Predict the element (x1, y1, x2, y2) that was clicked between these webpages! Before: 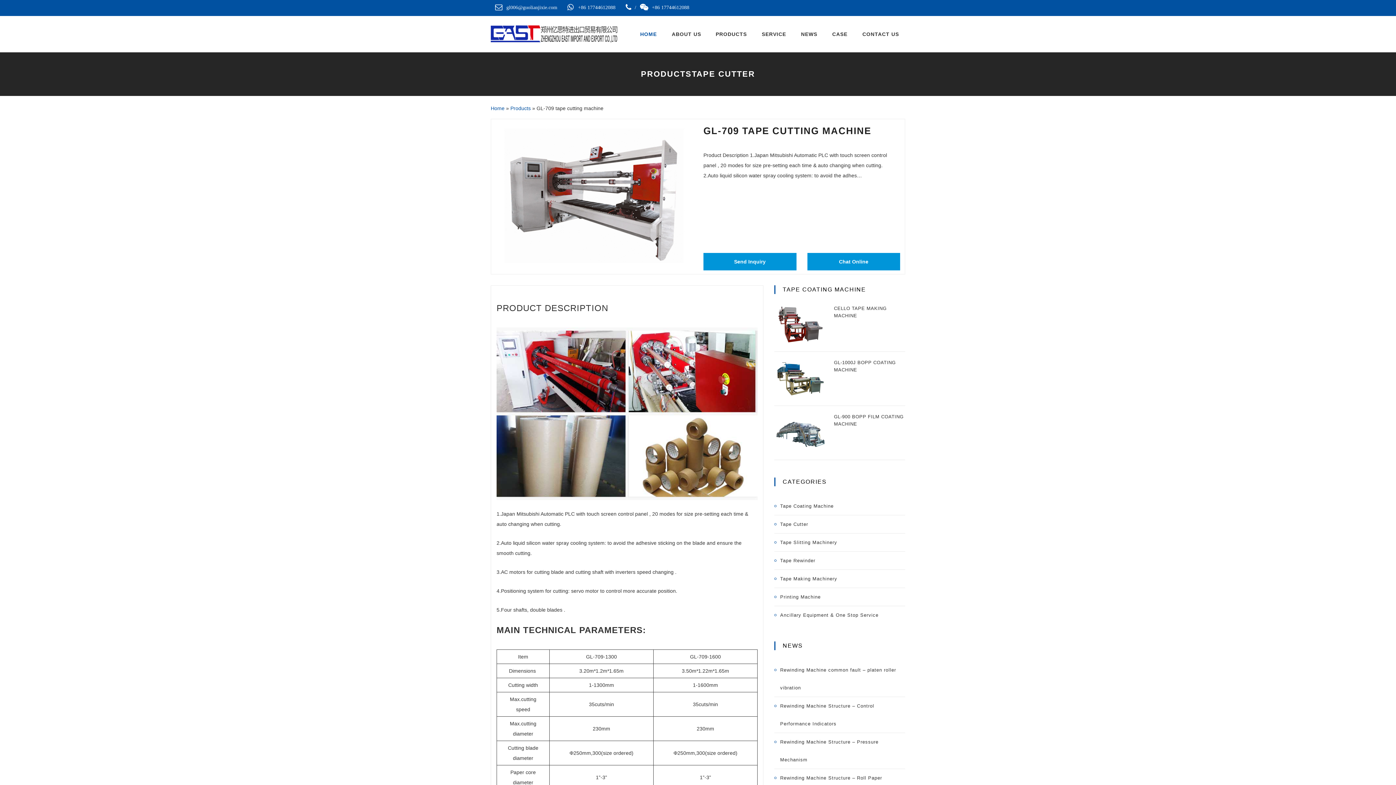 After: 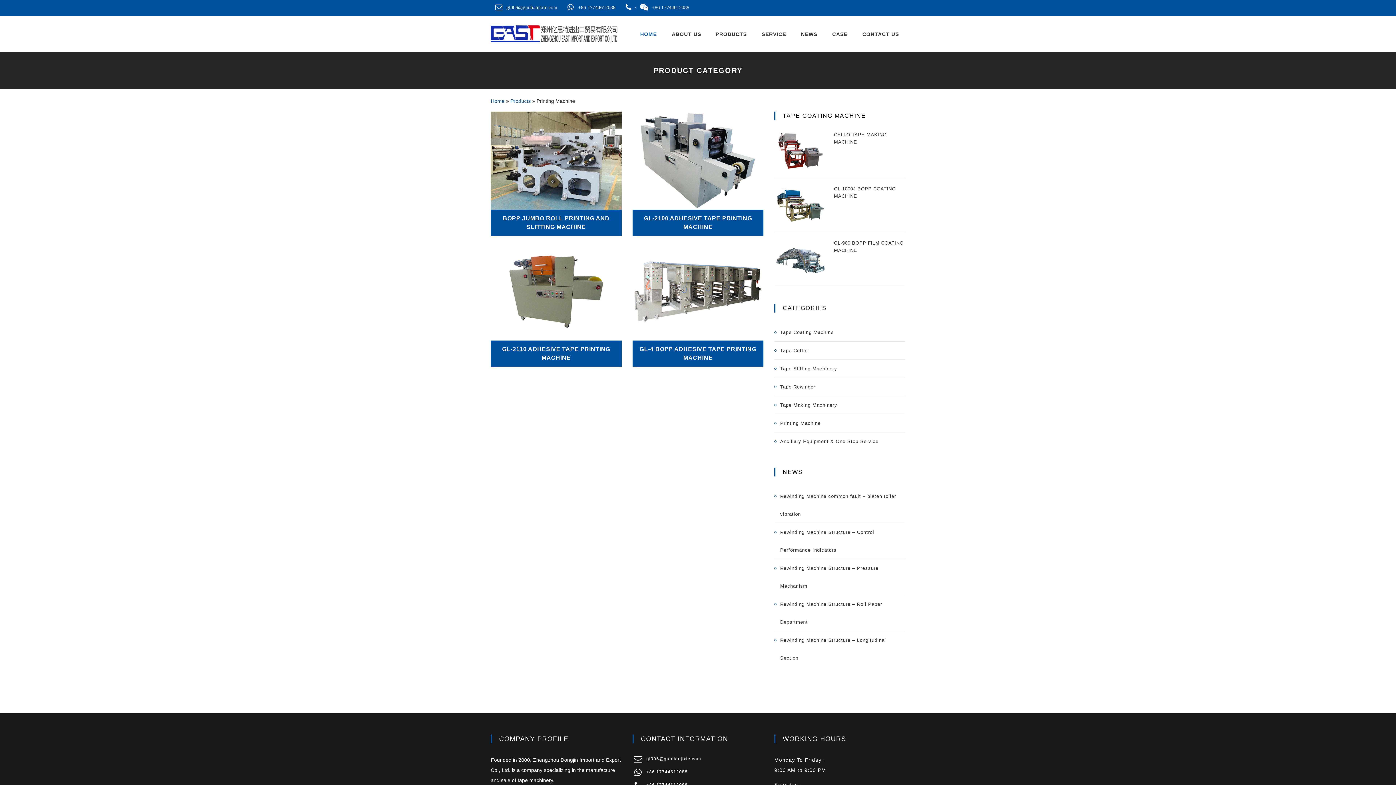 Action: bbox: (780, 588, 905, 606) label: Printing Machine